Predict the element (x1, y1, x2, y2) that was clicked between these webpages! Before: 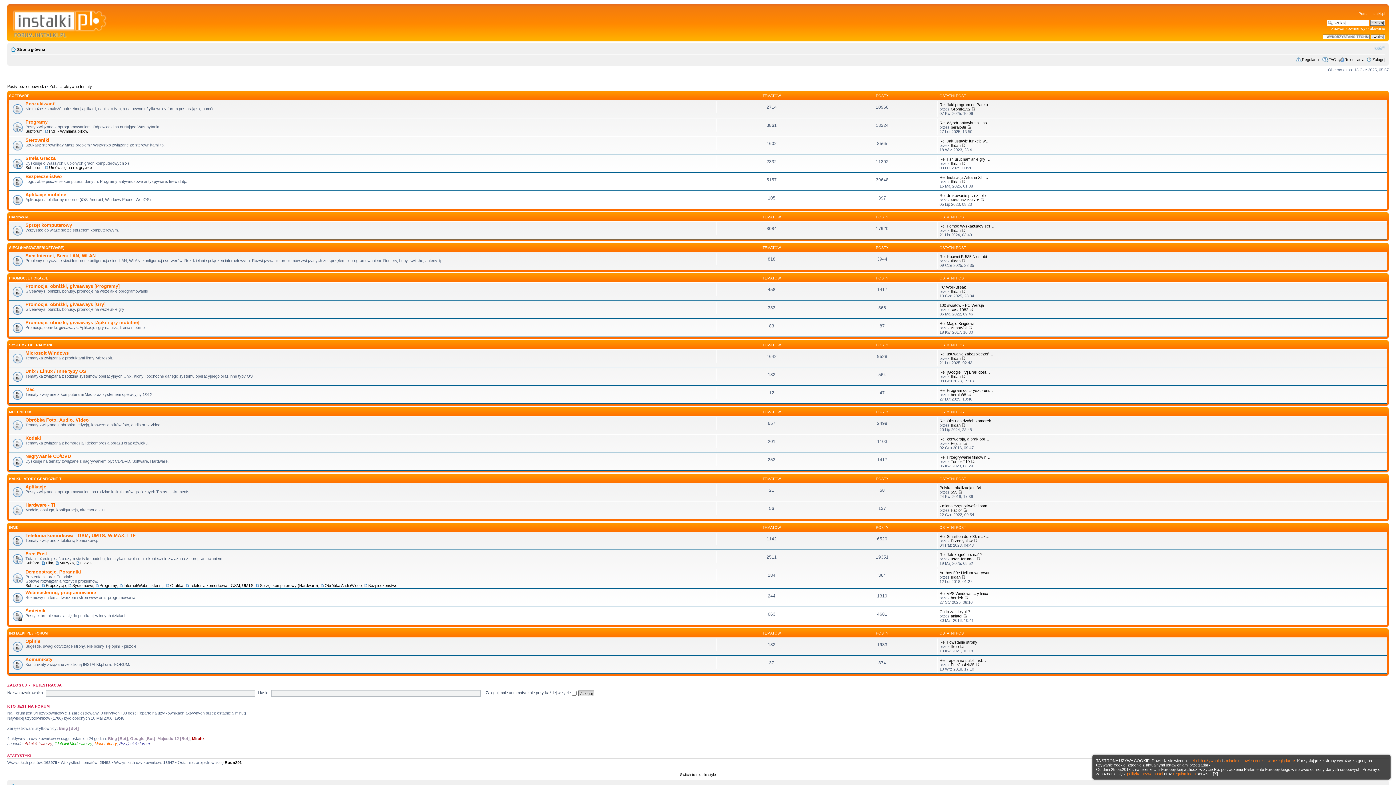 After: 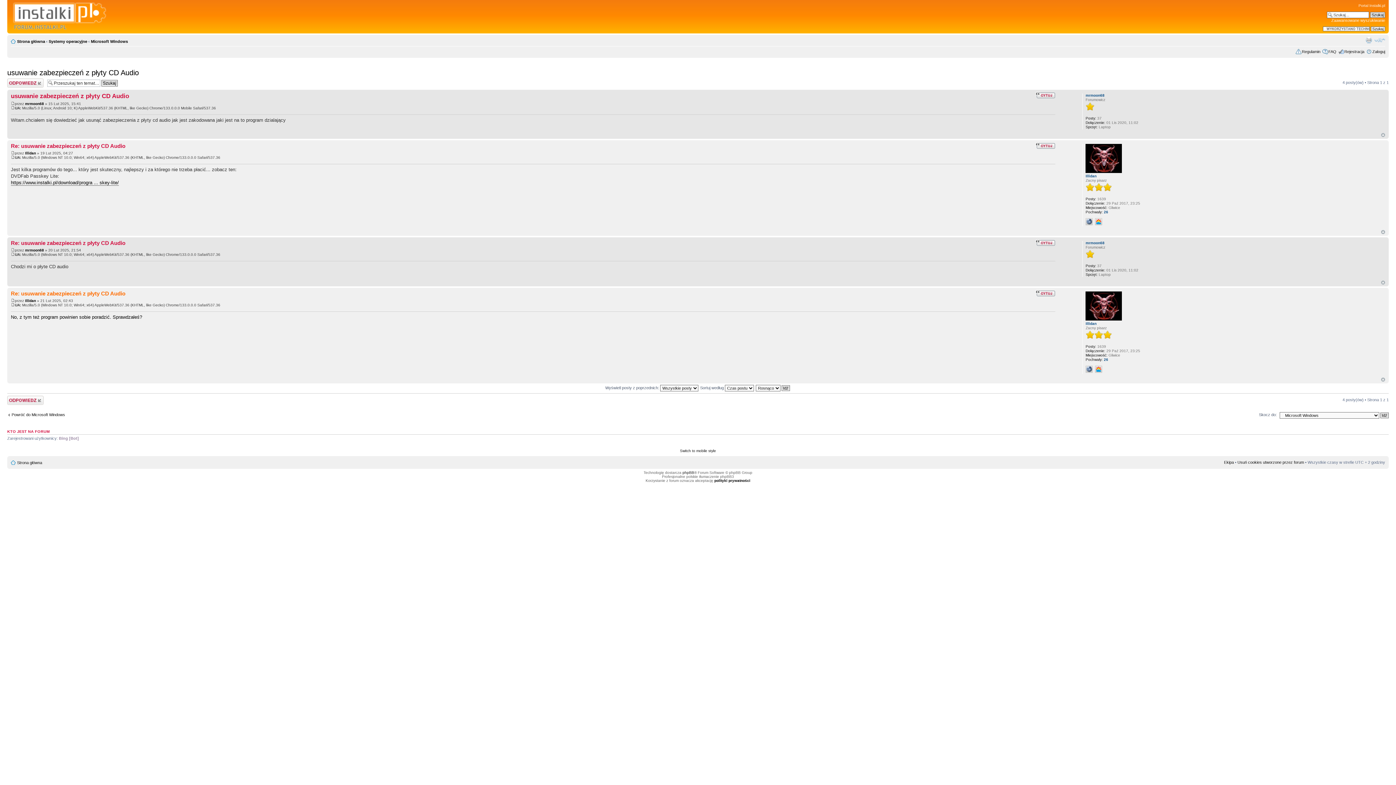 Action: label: Re: usuwanie zabezpieczeń… bbox: (939, 351, 993, 356)